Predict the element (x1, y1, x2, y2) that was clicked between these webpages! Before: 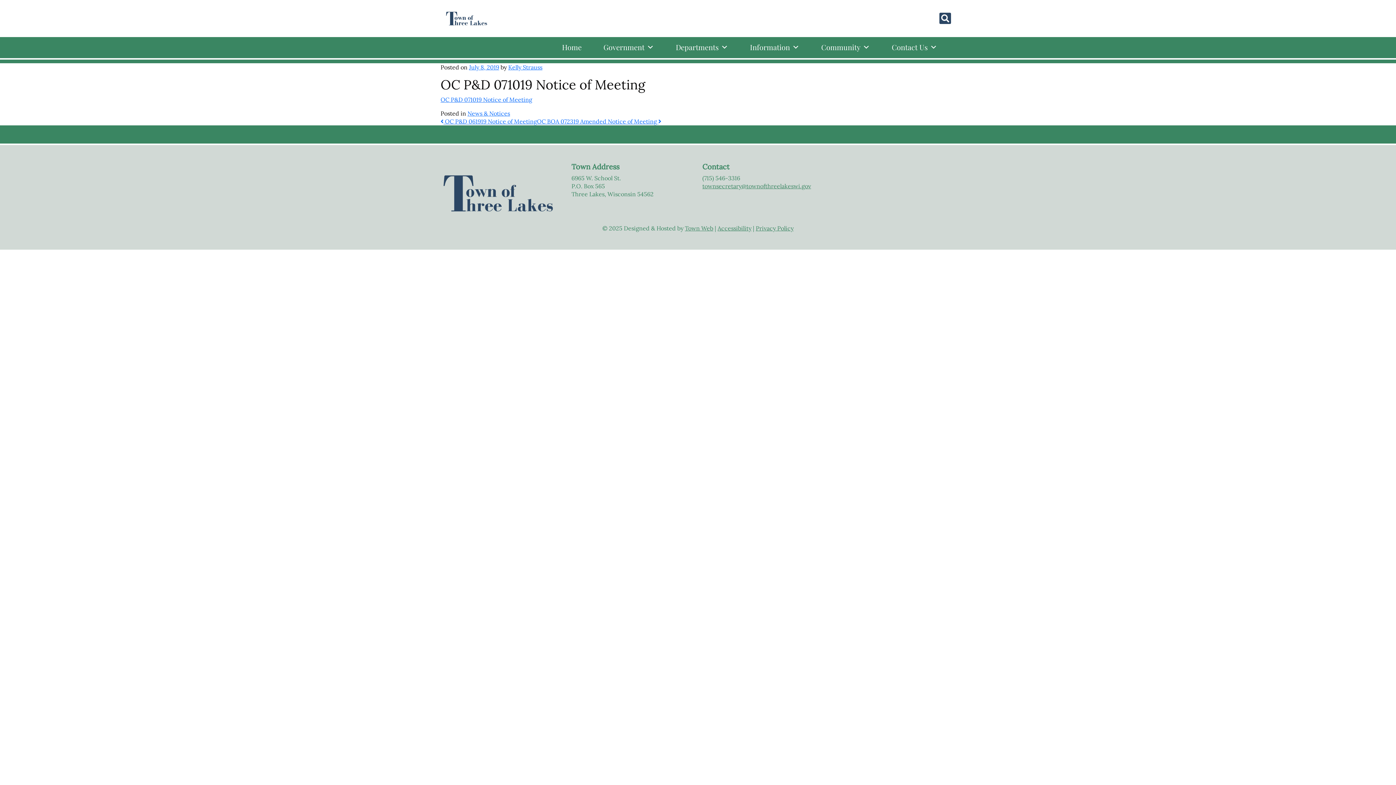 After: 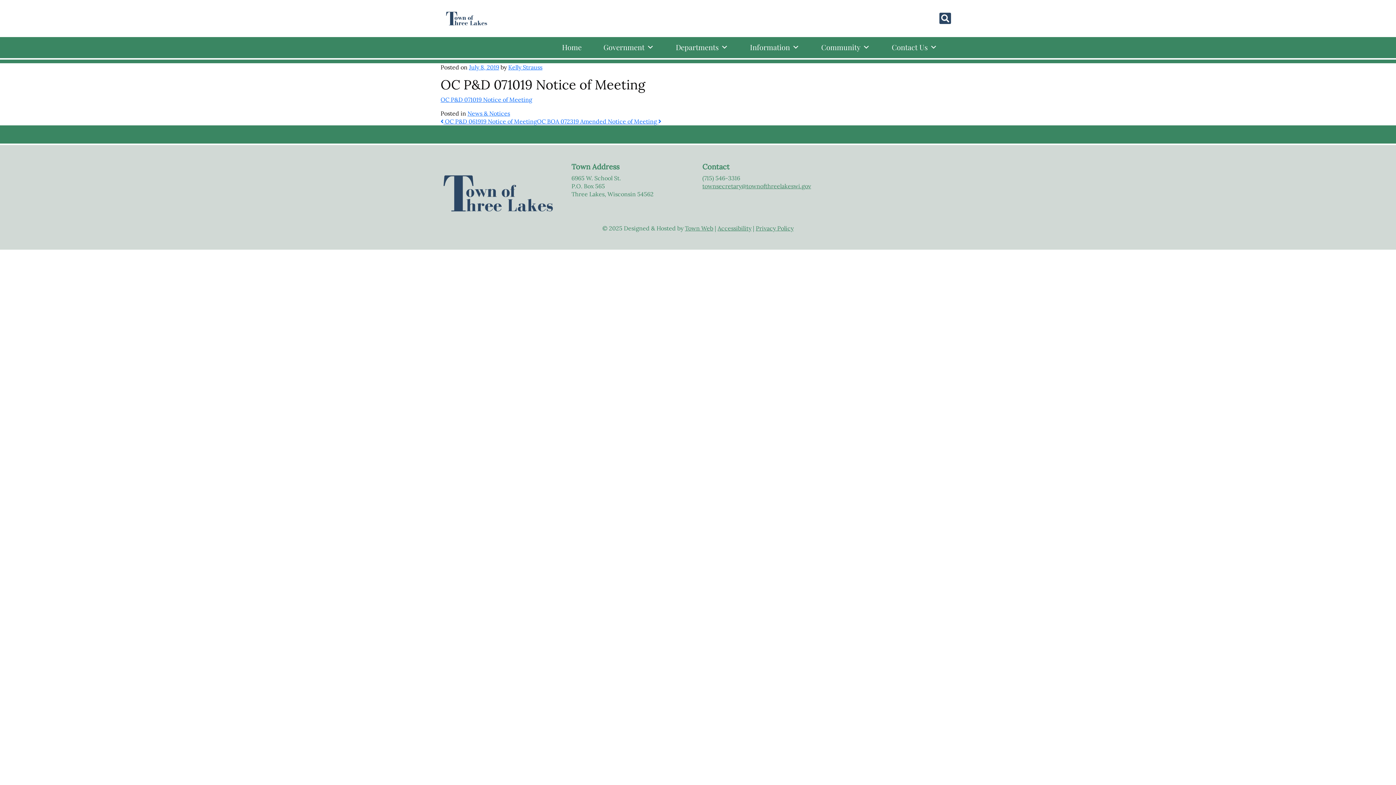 Action: label: townsecretary@townofthreelakeswi.gov bbox: (702, 182, 811, 189)